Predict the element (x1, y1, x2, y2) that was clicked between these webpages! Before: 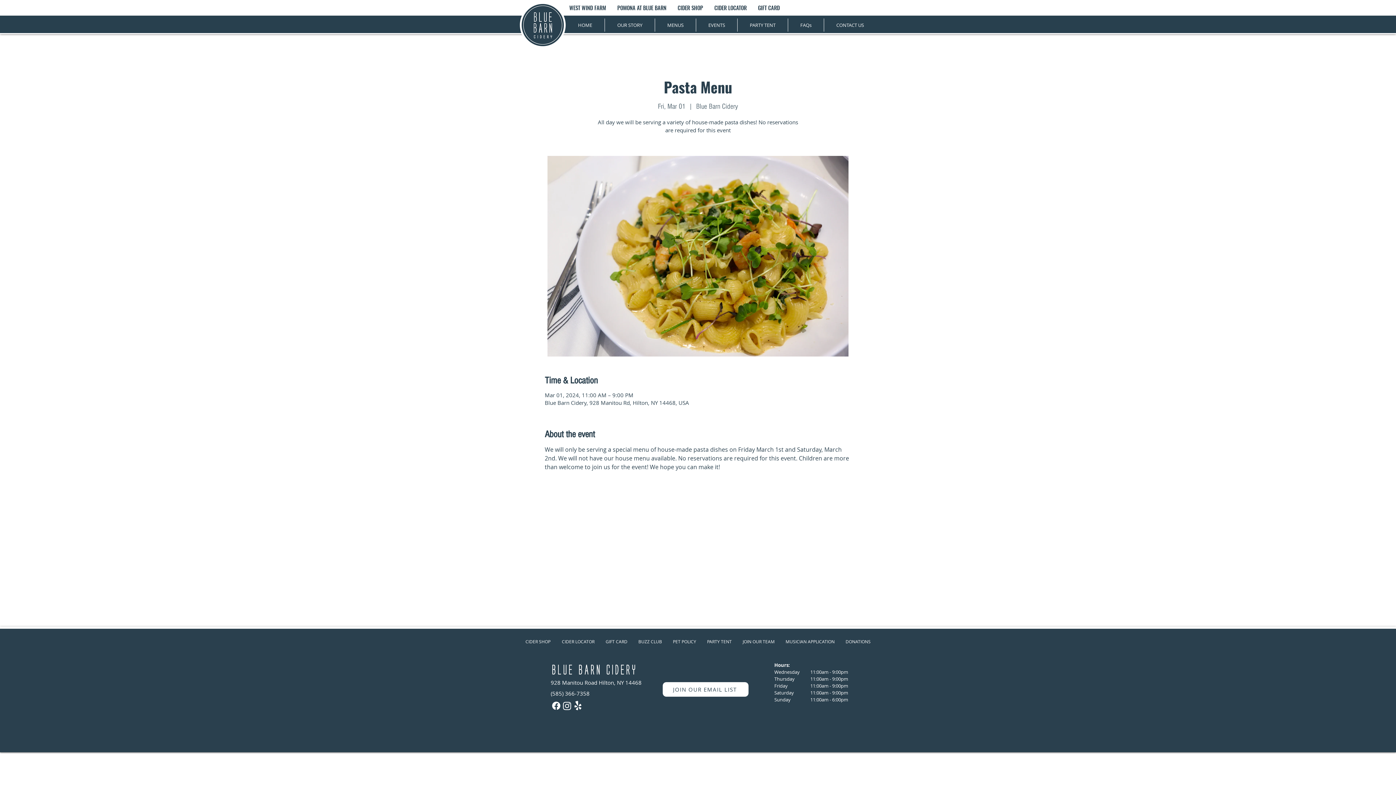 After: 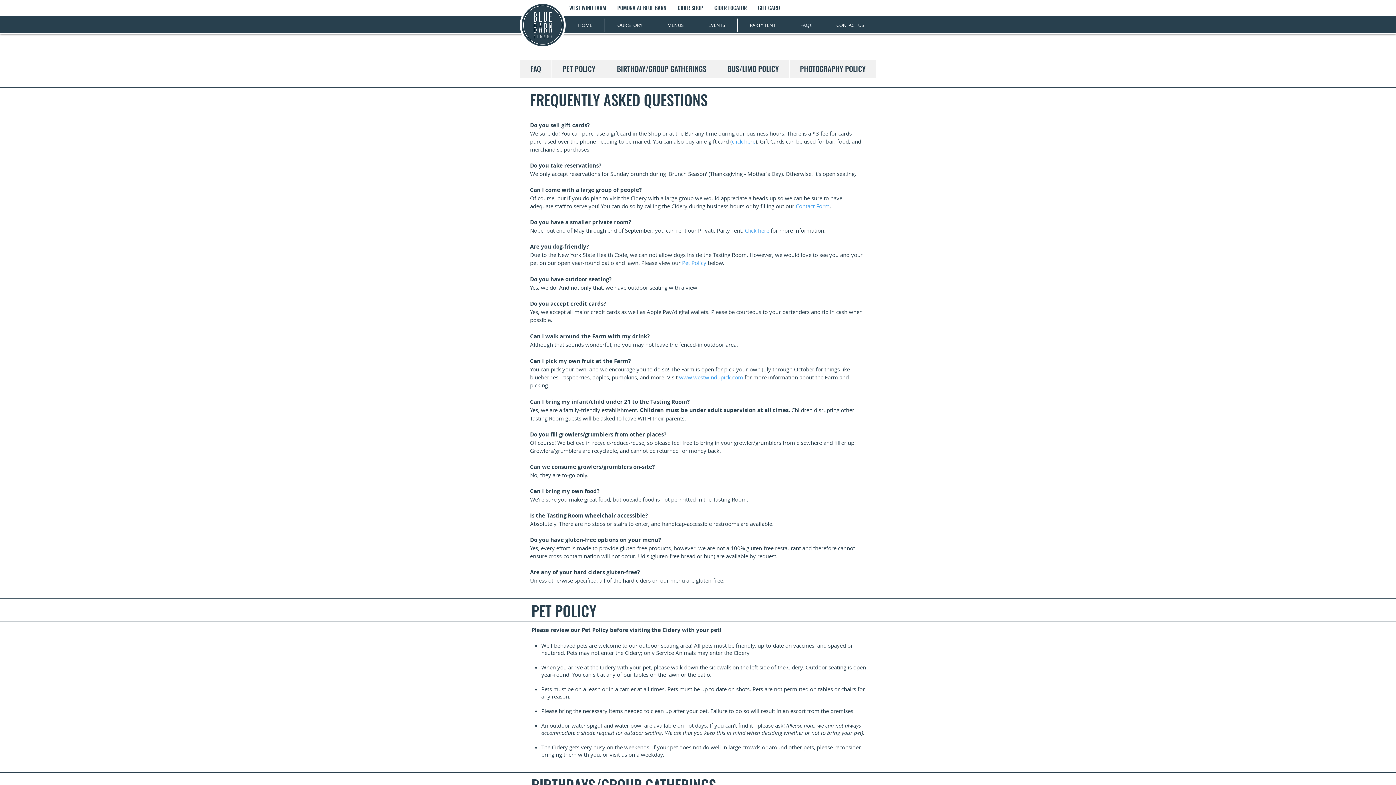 Action: bbox: (788, 18, 824, 31) label: FAQs